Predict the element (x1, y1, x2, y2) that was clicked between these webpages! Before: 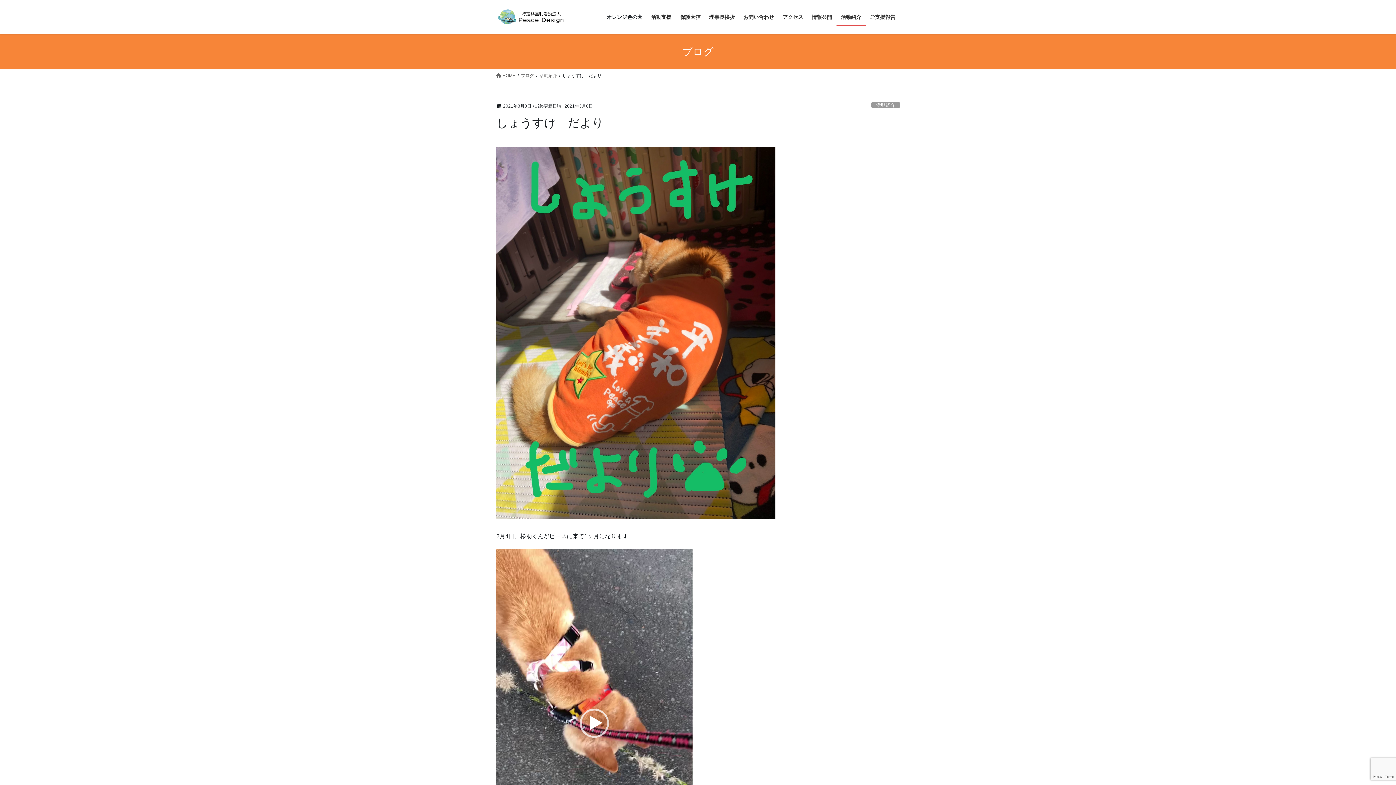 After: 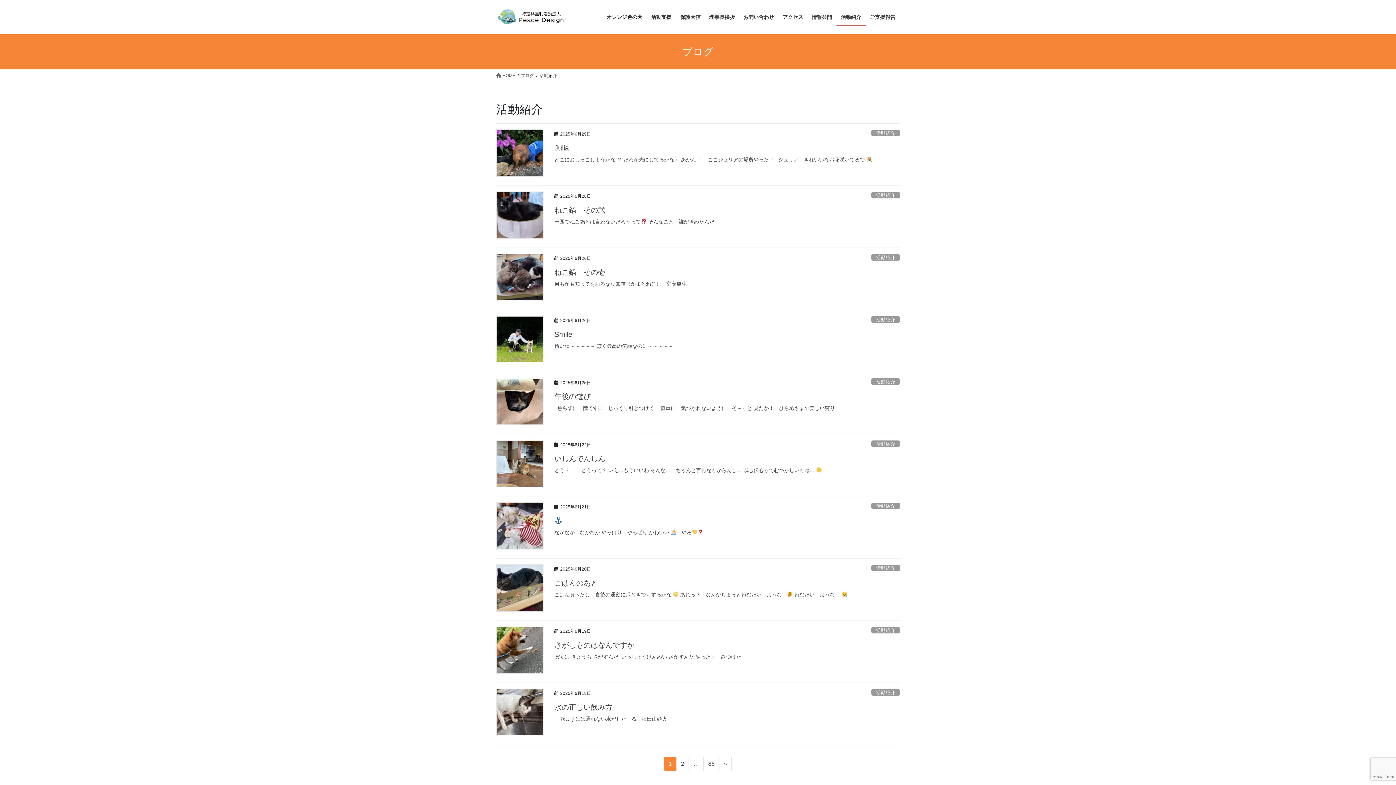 Action: label: 活動紹介 bbox: (539, 72, 557, 78)